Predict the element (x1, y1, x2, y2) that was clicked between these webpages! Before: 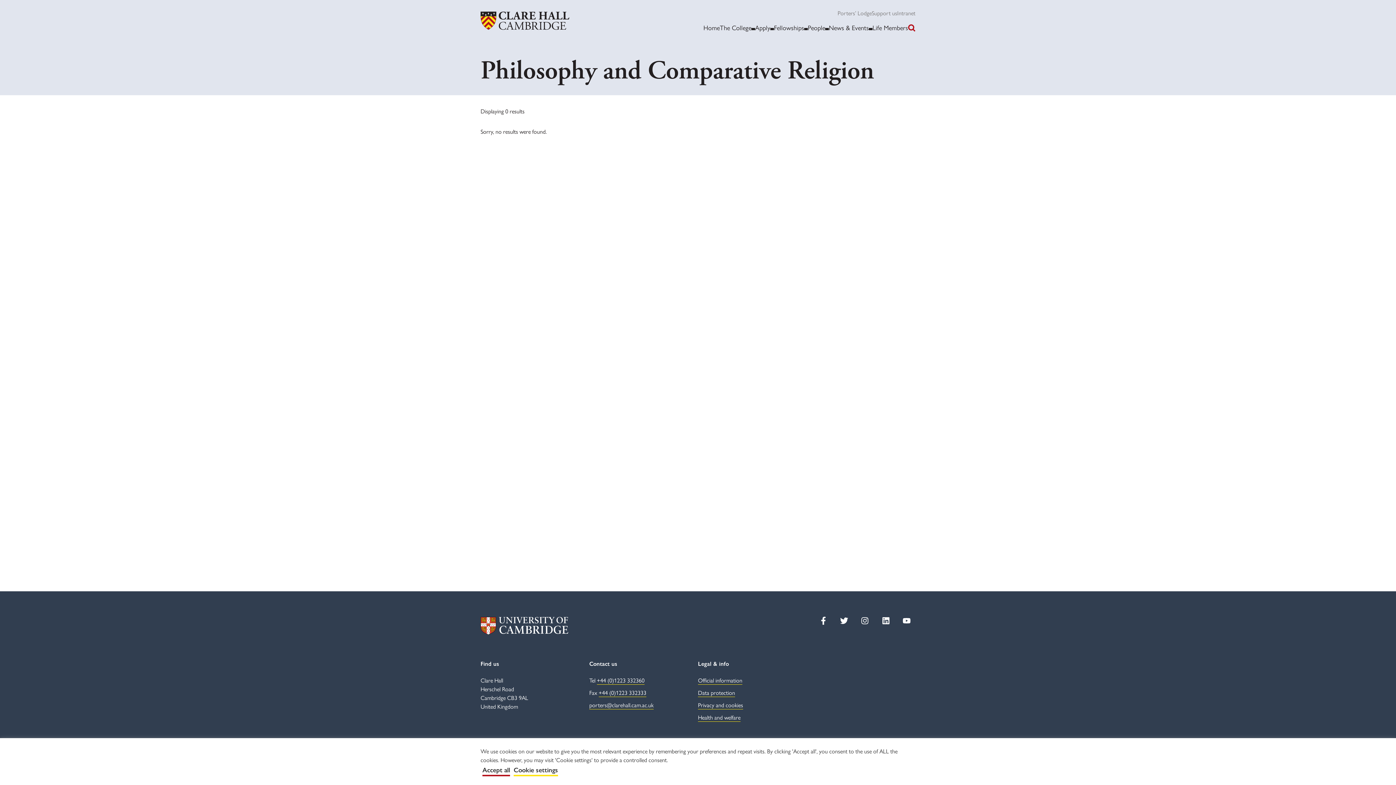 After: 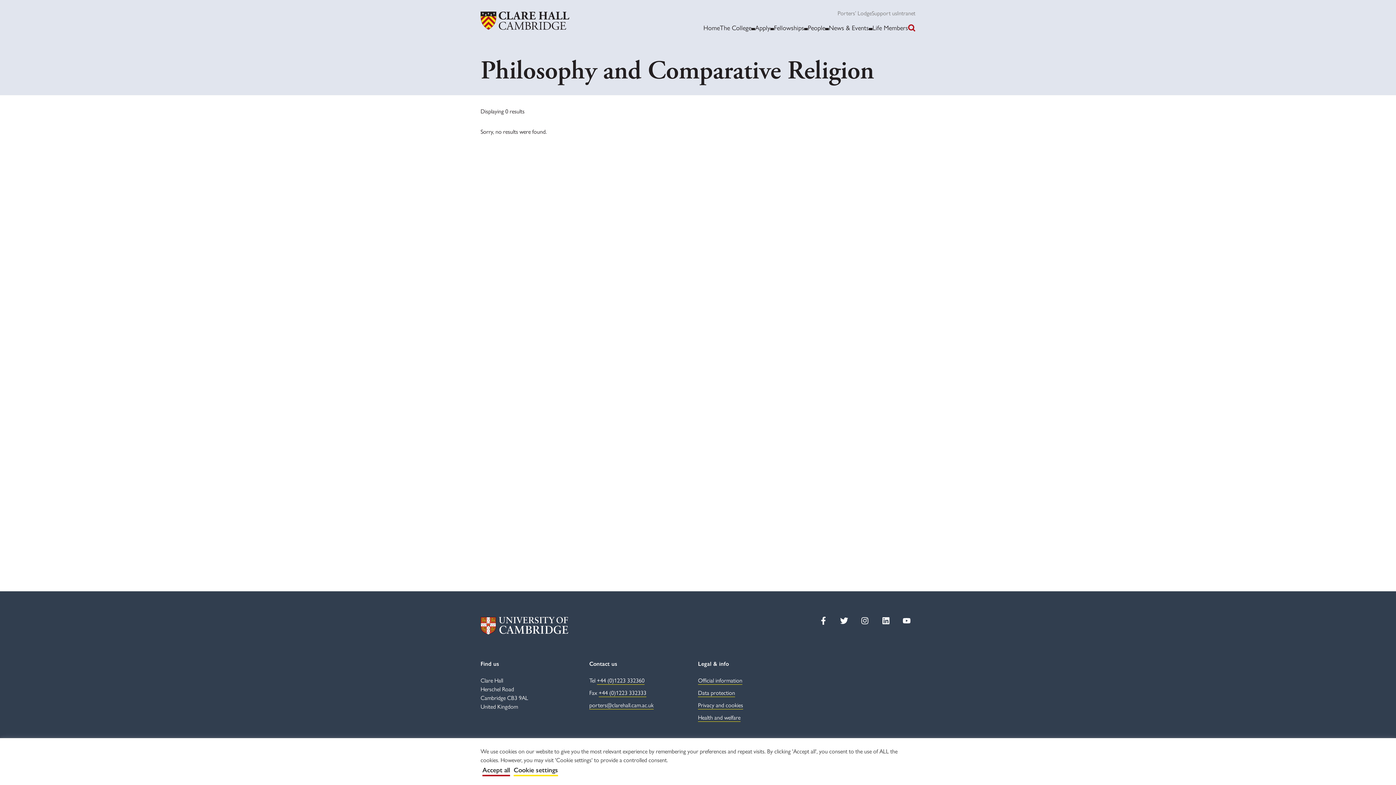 Action: bbox: (480, 617, 698, 635)